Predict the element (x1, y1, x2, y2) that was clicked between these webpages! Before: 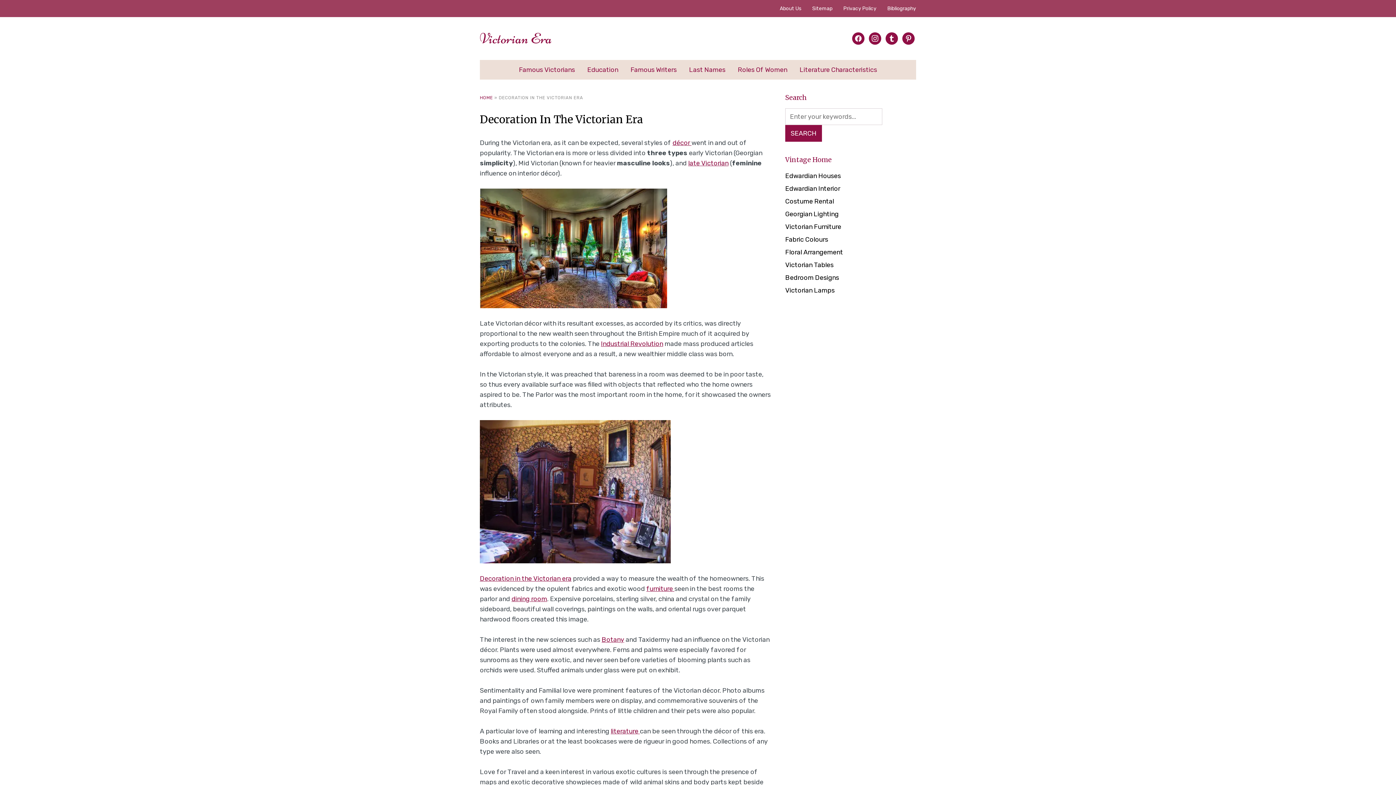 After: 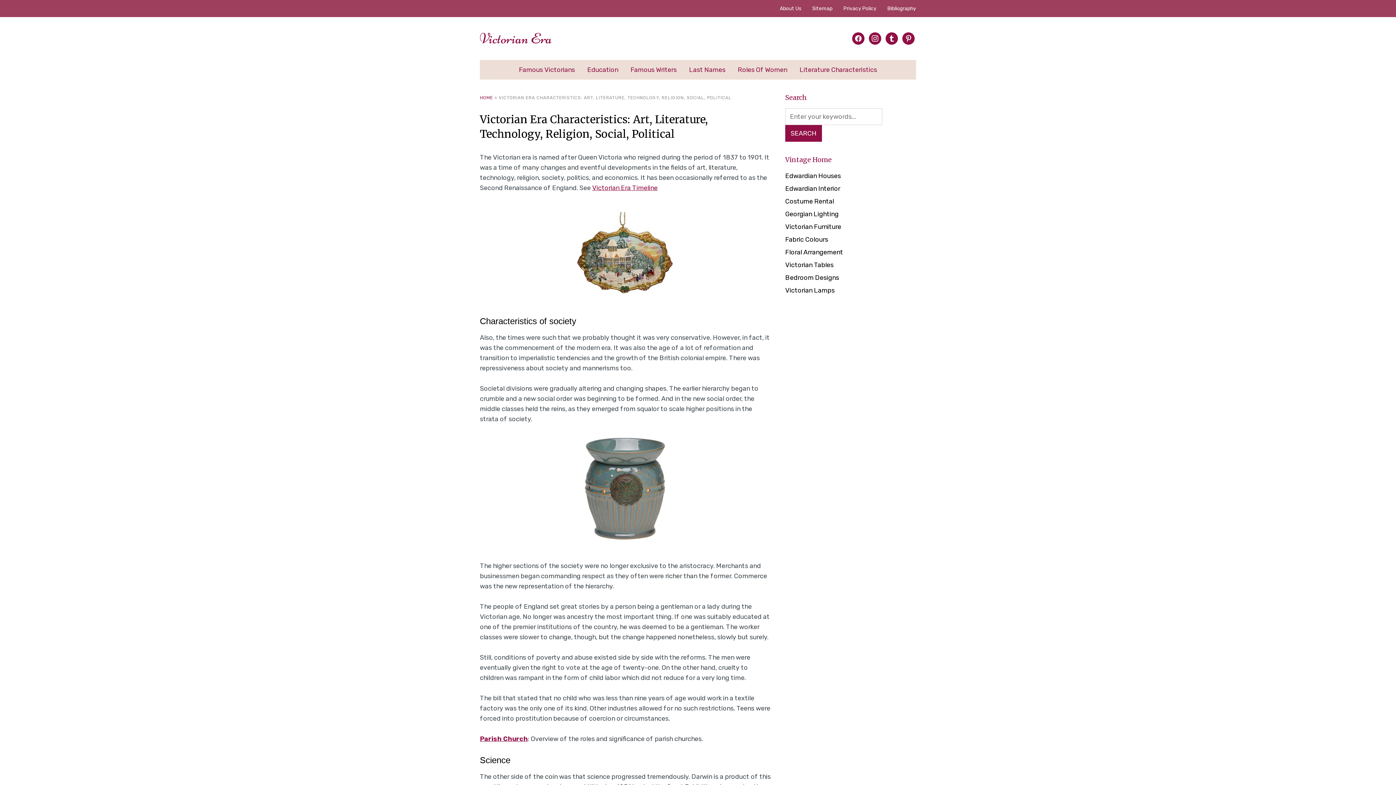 Action: bbox: (794, 60, 882, 78) label: Literature Characteristics